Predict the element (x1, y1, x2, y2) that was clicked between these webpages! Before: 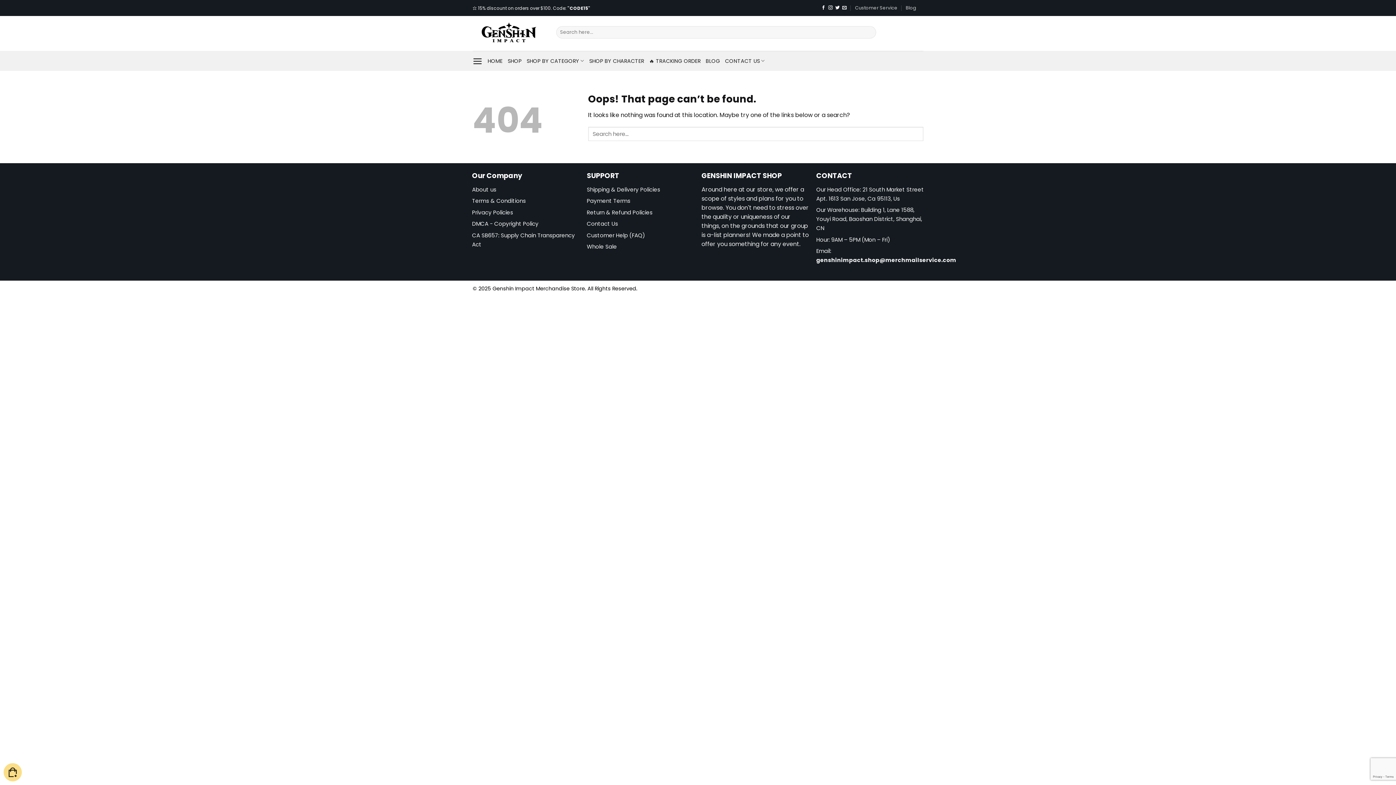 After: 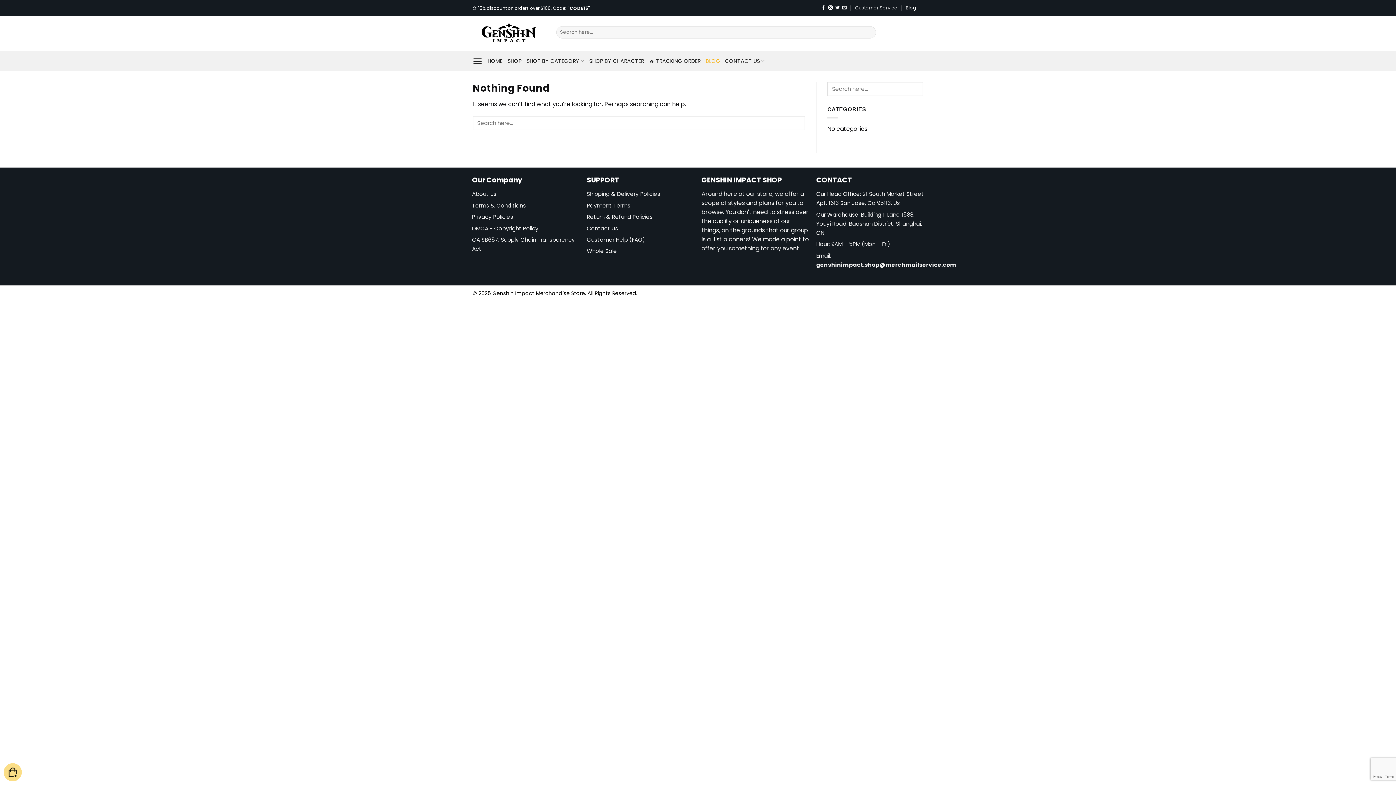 Action: bbox: (705, 54, 720, 67) label: BLOG